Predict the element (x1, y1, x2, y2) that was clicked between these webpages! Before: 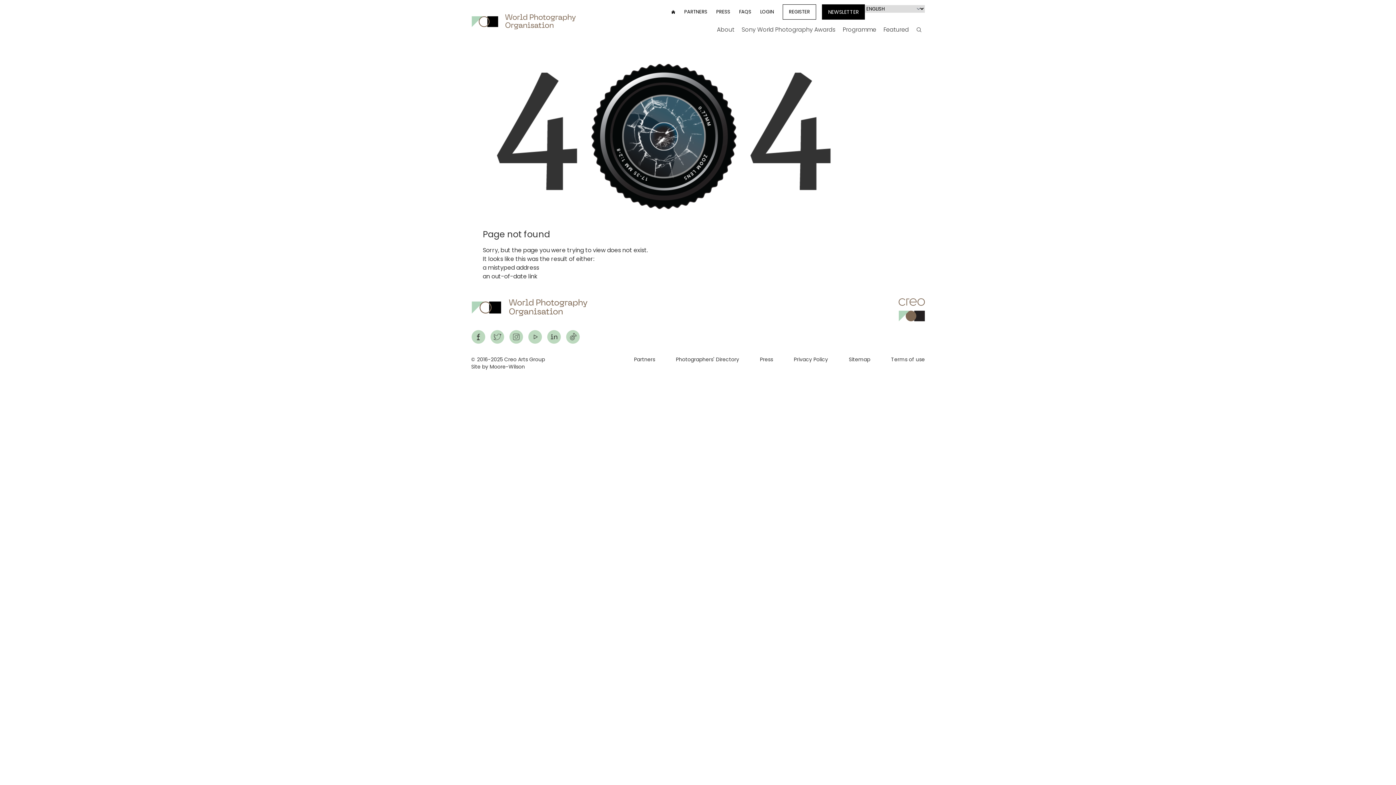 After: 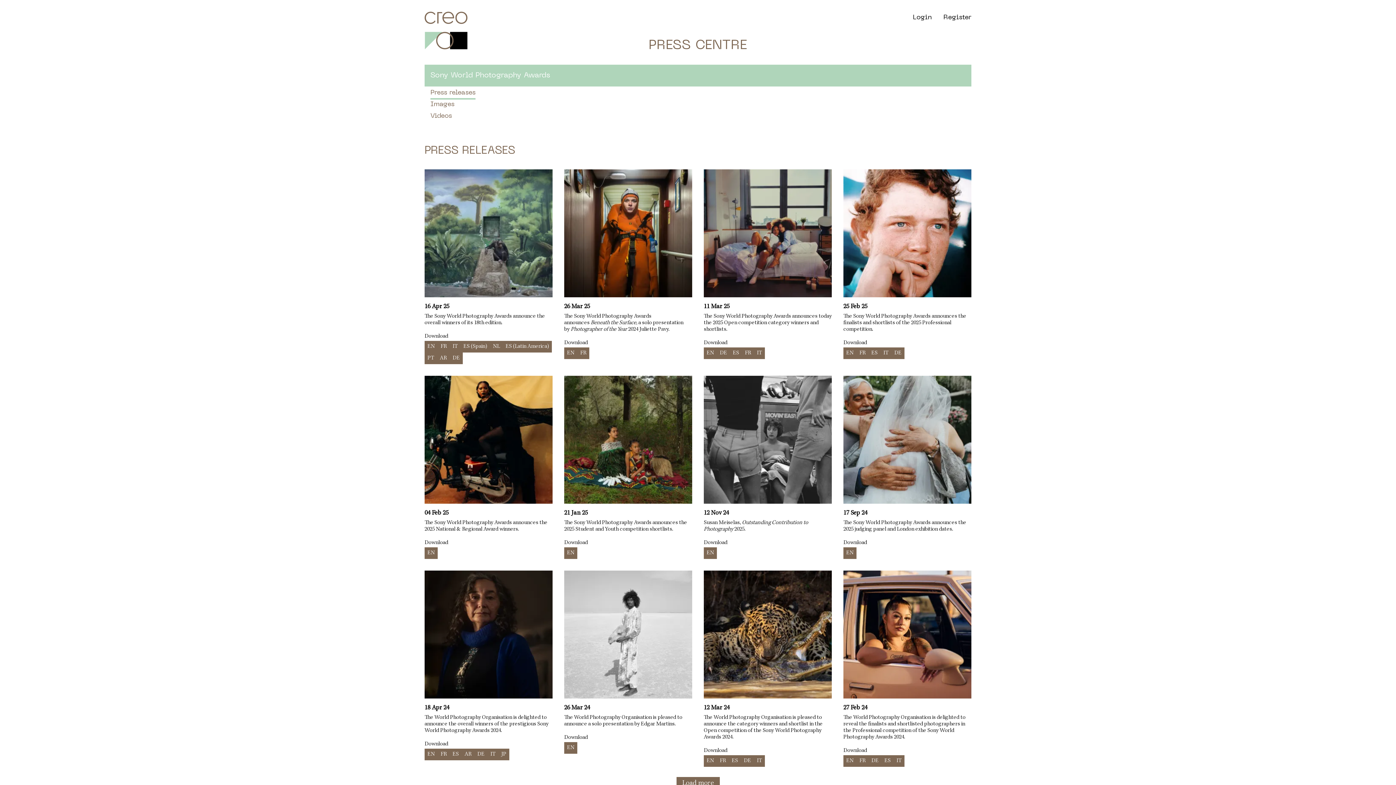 Action: bbox: (716, 8, 730, 15) label: PRESS